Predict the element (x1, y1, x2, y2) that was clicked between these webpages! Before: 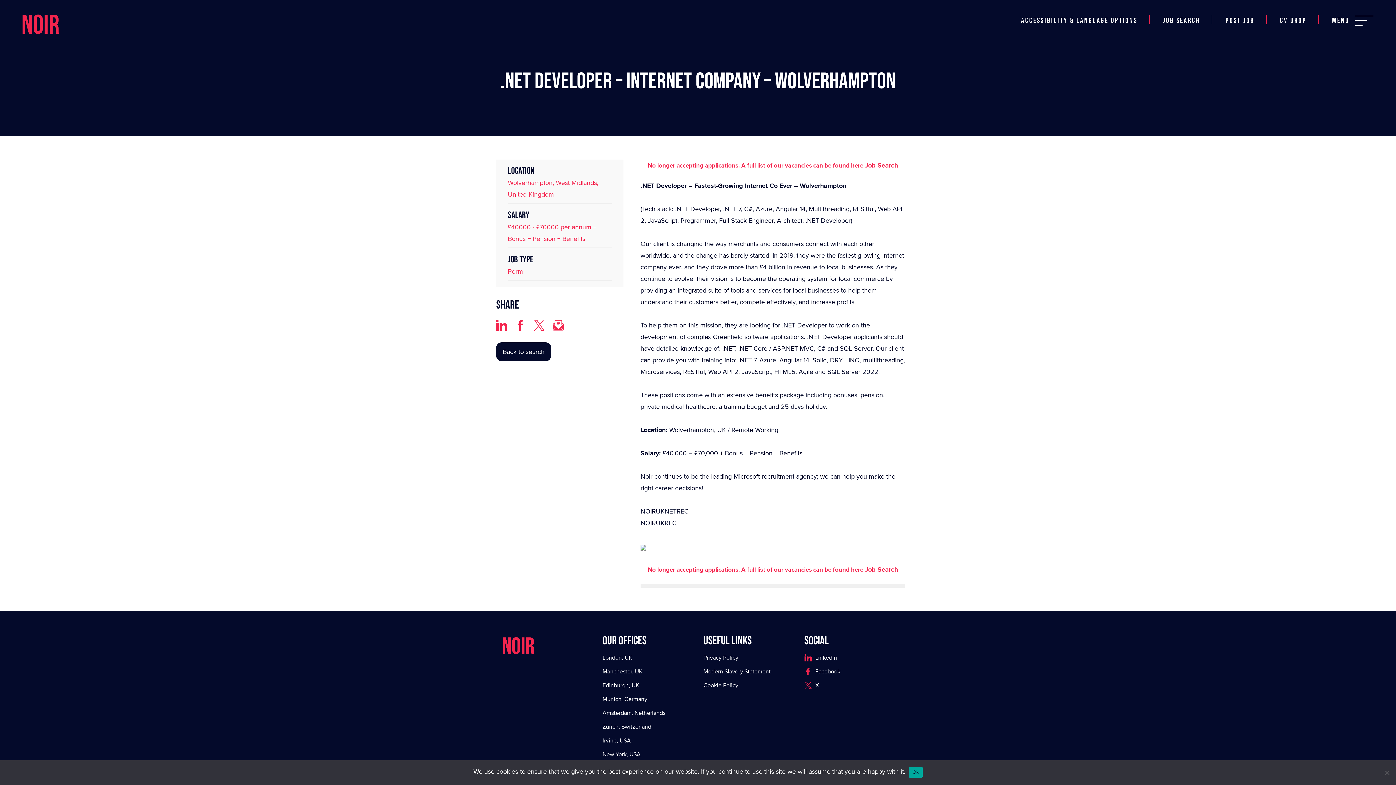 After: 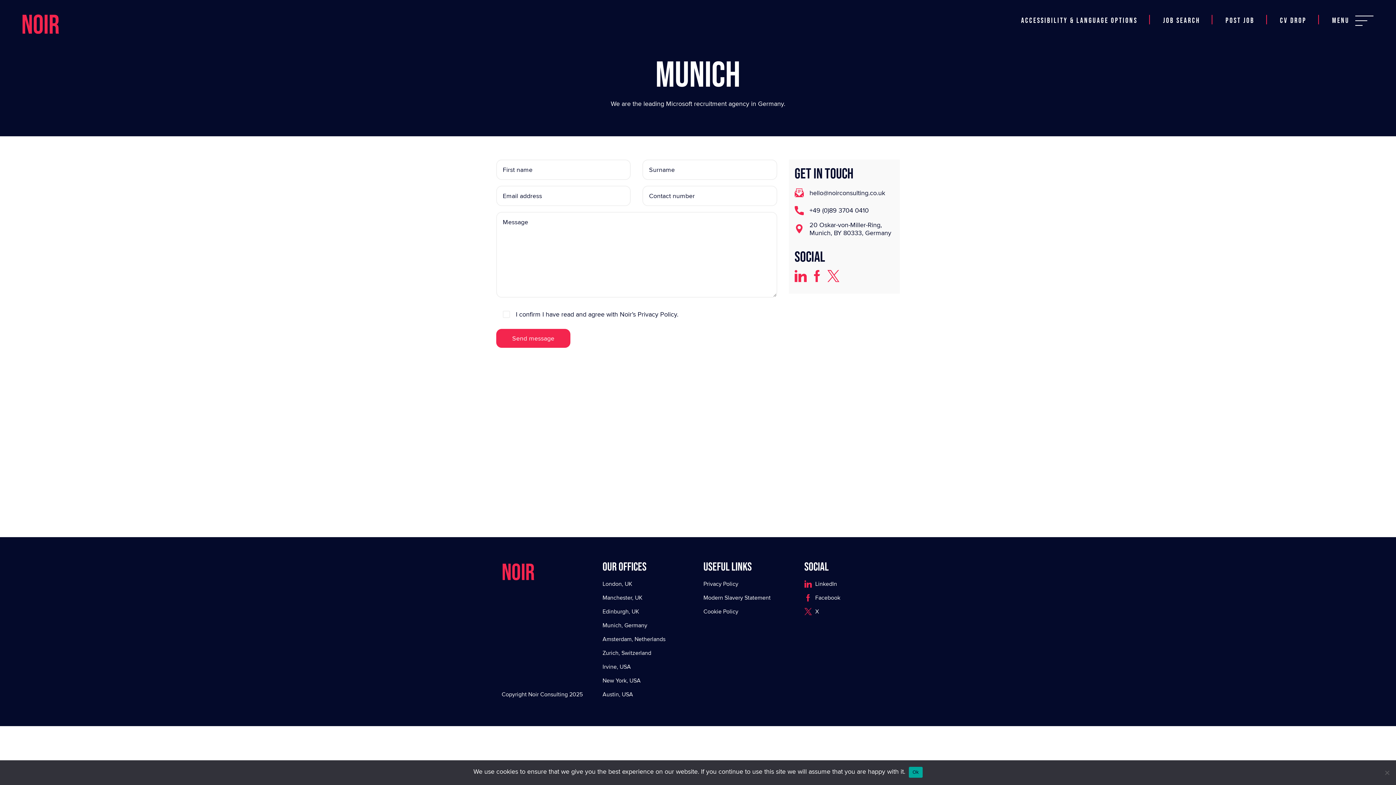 Action: label: Munich, Germany bbox: (602, 694, 692, 705)